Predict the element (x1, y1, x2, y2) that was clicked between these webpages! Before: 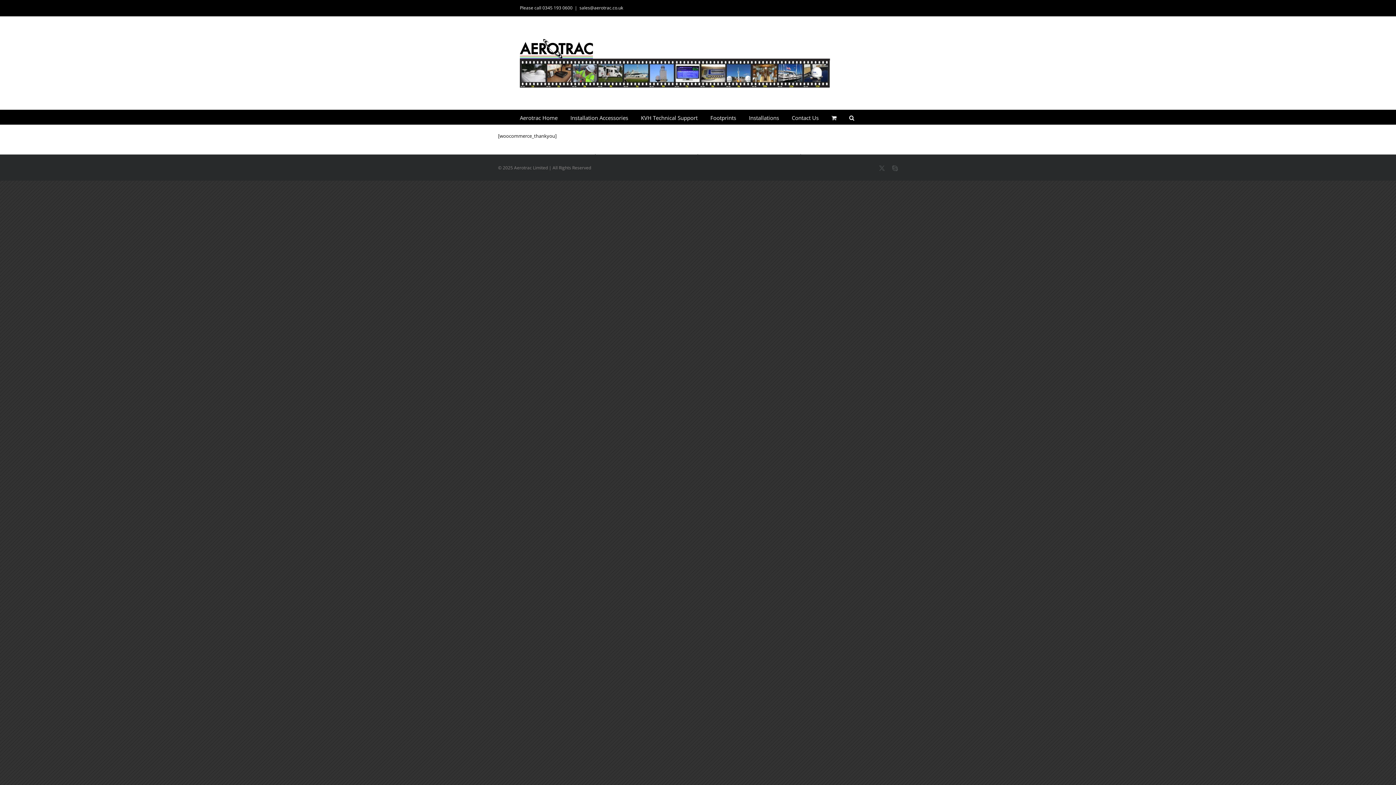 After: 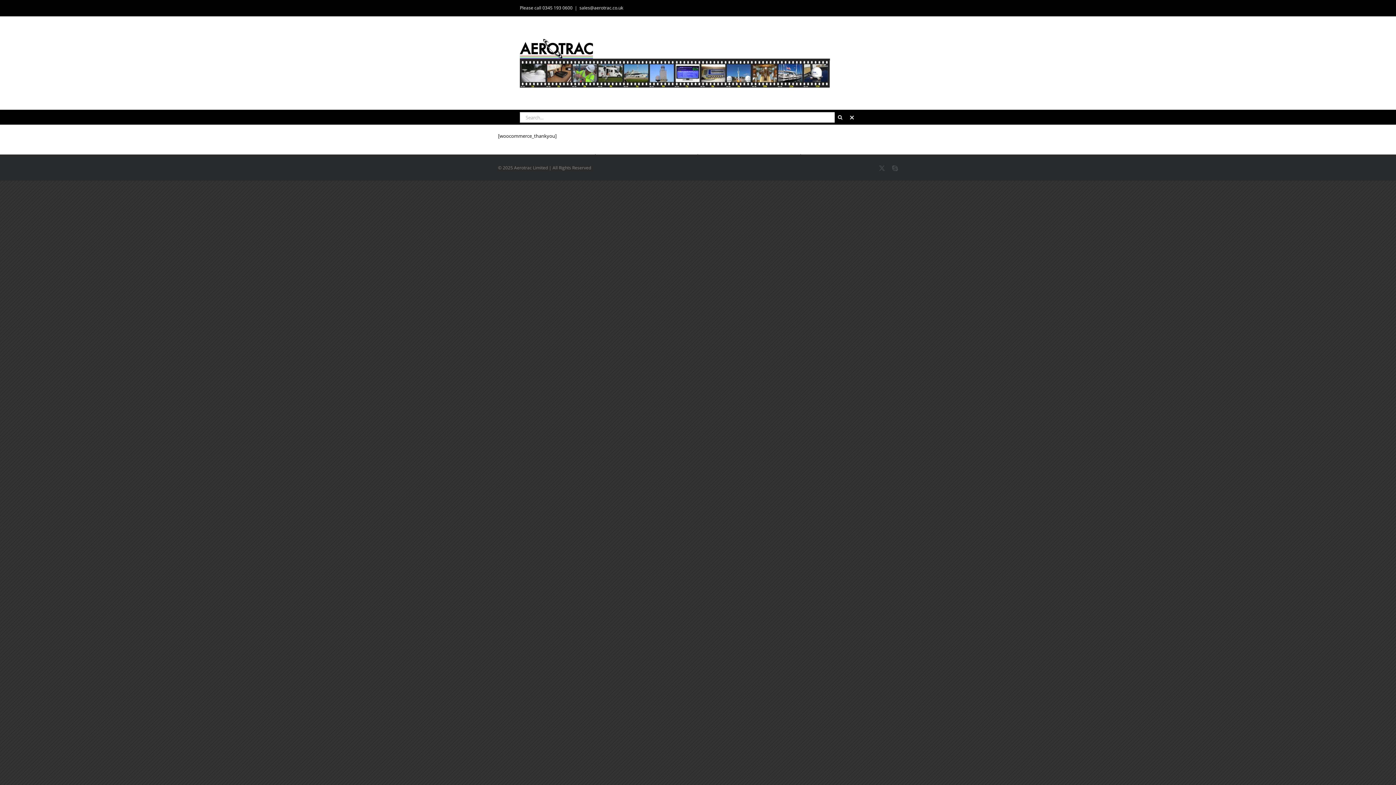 Action: bbox: (849, 110, 854, 124) label: Search